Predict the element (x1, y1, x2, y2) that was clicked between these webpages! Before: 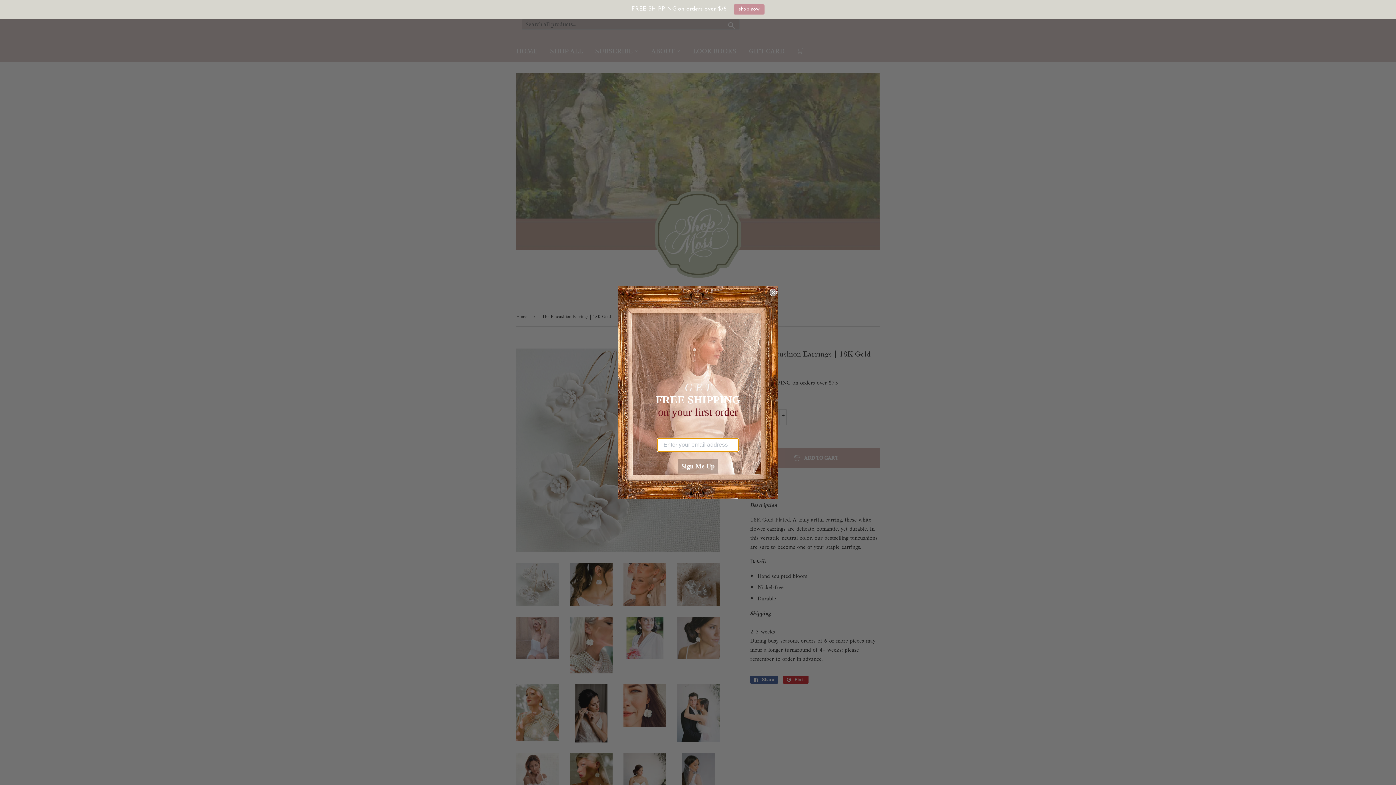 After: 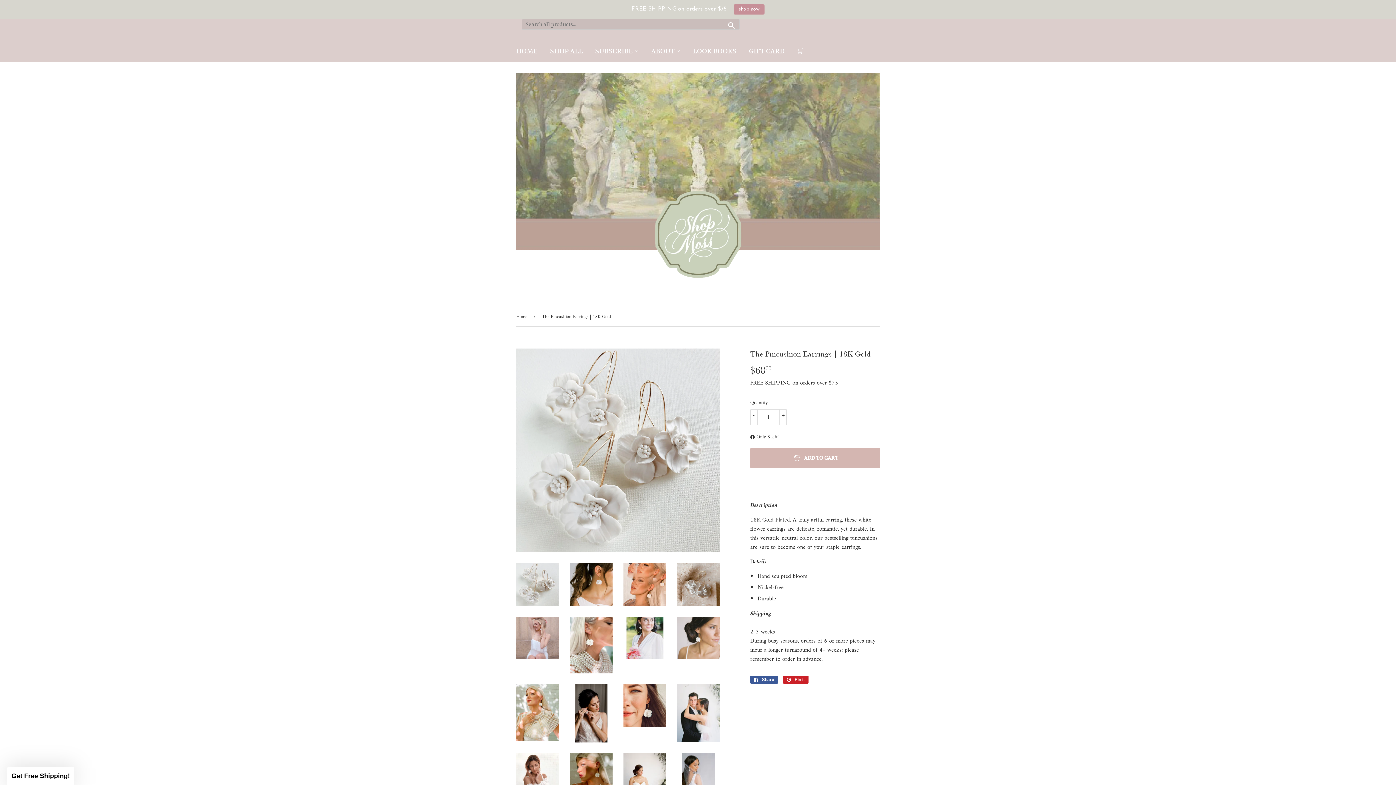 Action: label: Close dialog bbox: (769, 289, 777, 296)